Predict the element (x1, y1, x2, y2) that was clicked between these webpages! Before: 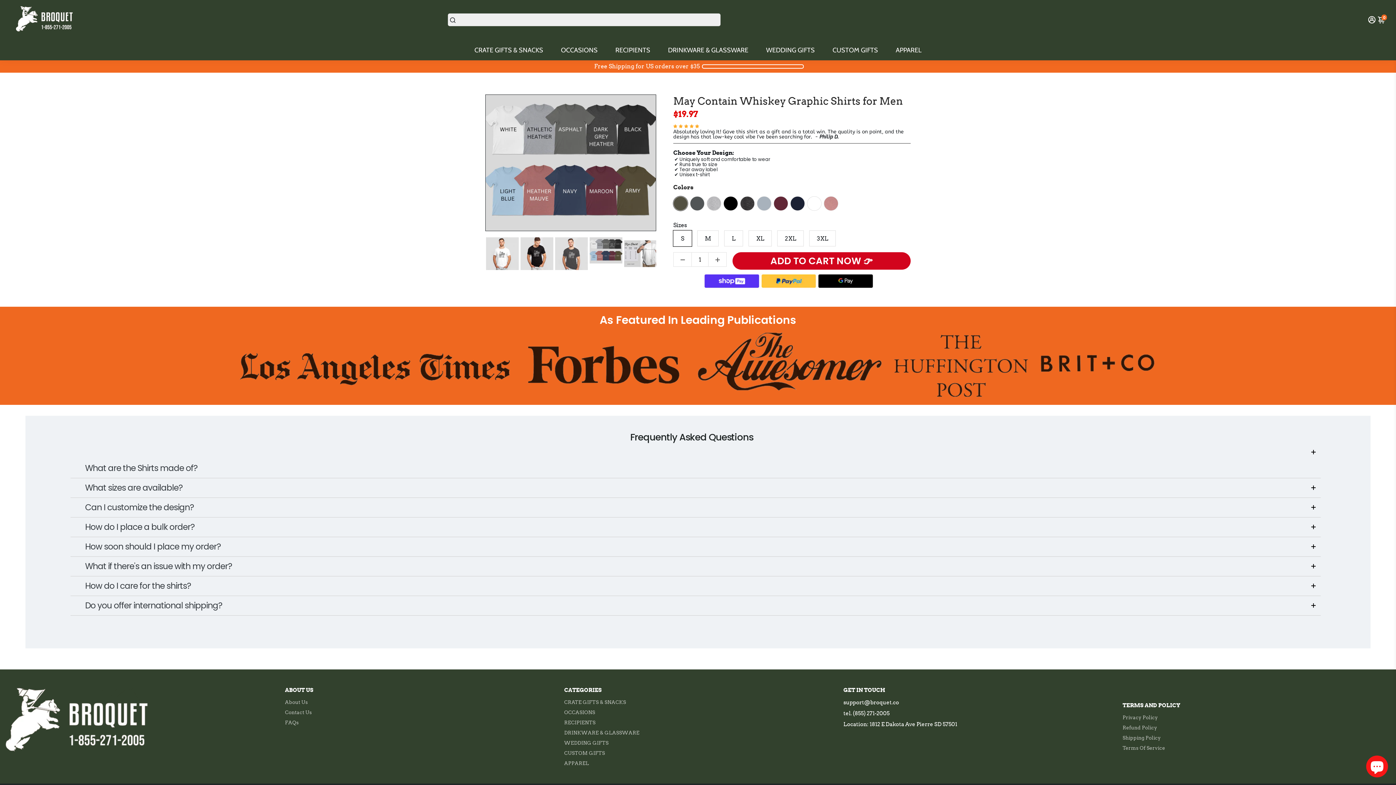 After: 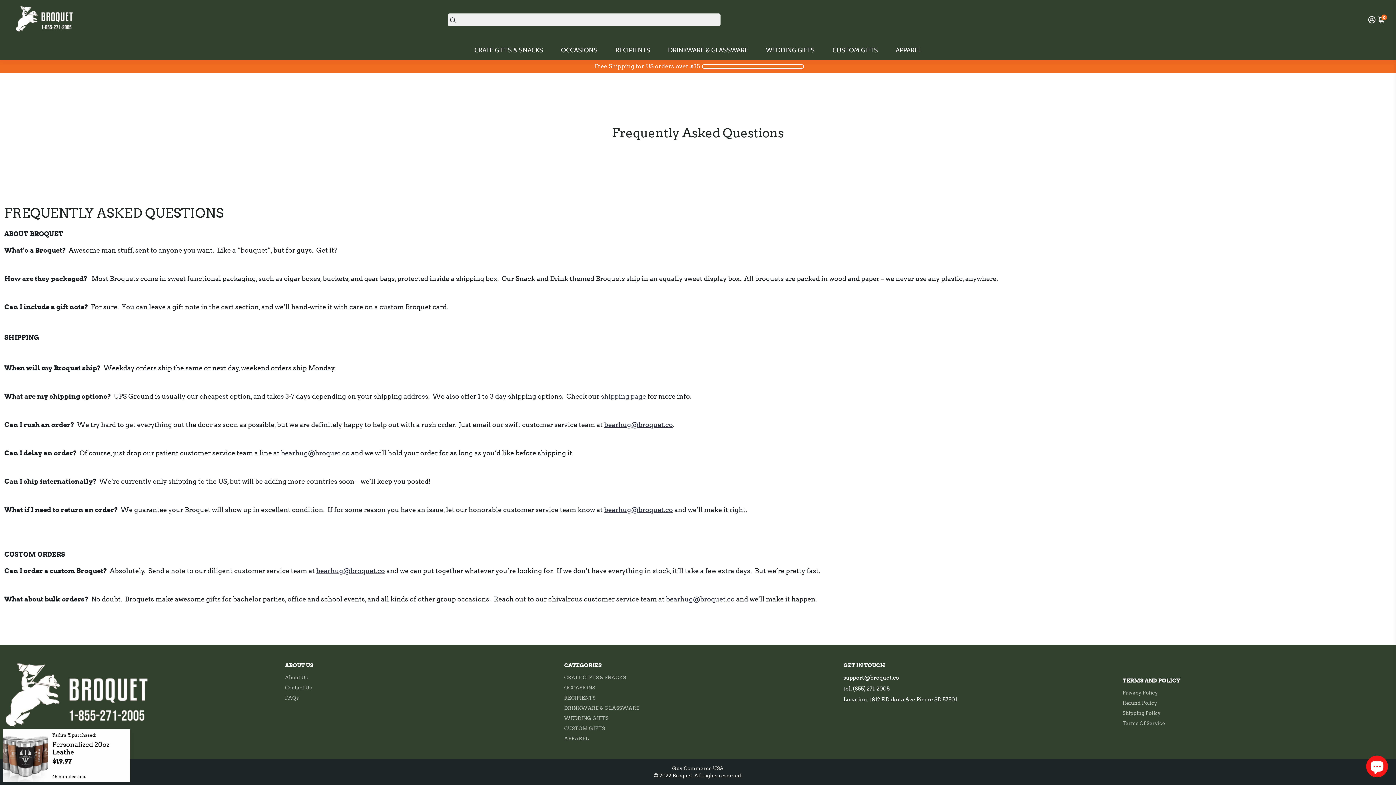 Action: bbox: (285, 720, 313, 725) label: FAQs